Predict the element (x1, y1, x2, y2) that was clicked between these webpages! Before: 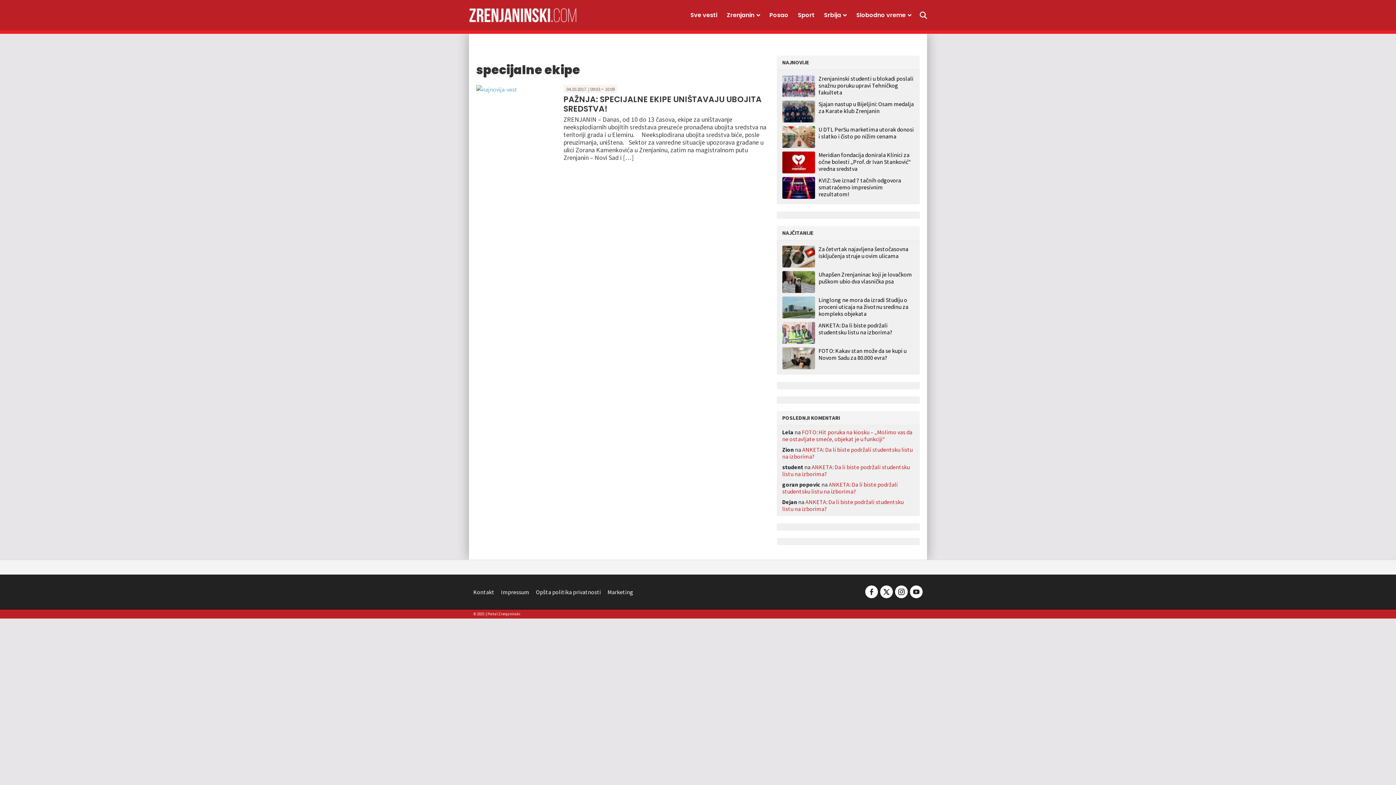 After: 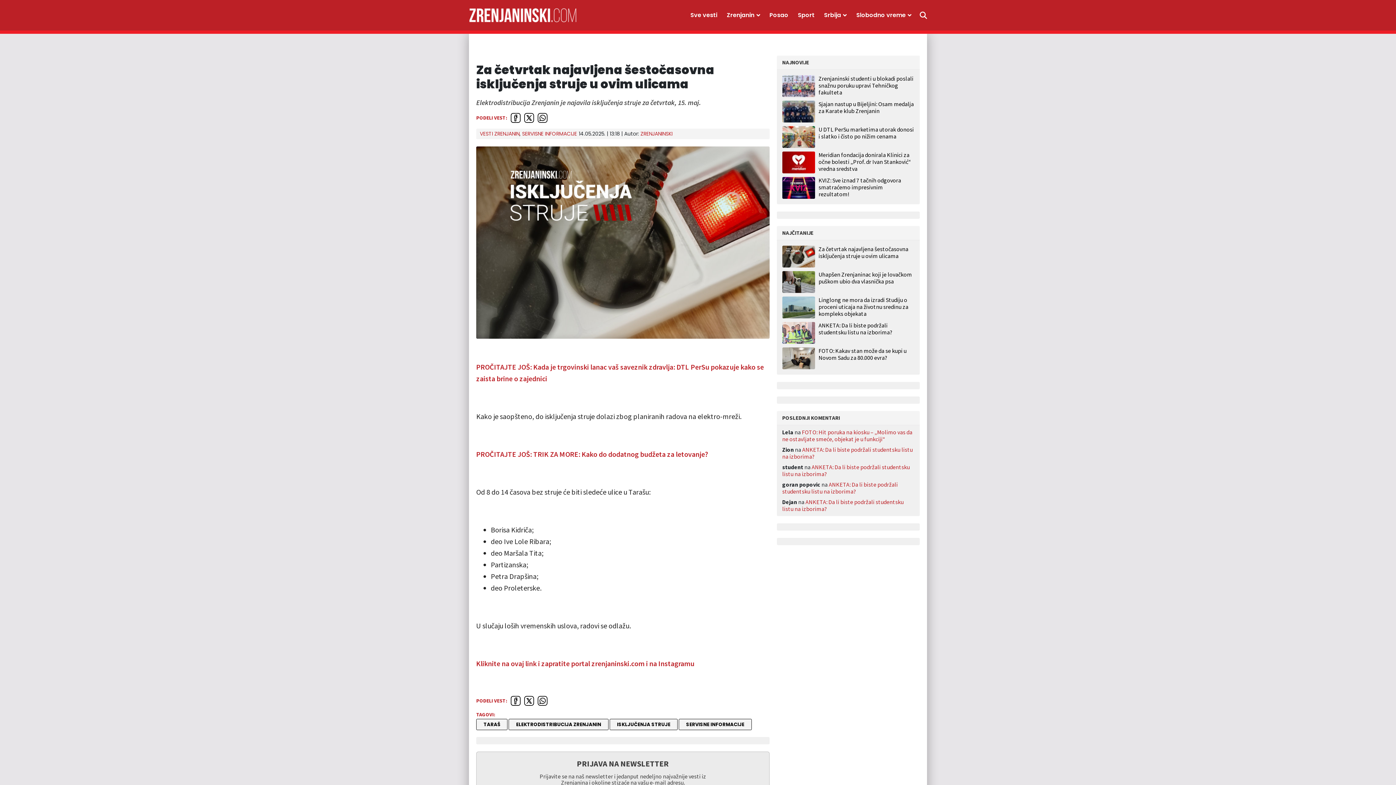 Action: bbox: (818, 245, 914, 267) label: Za četvrtak najavljena šestočasovna isključenja struje u ovim ulicama